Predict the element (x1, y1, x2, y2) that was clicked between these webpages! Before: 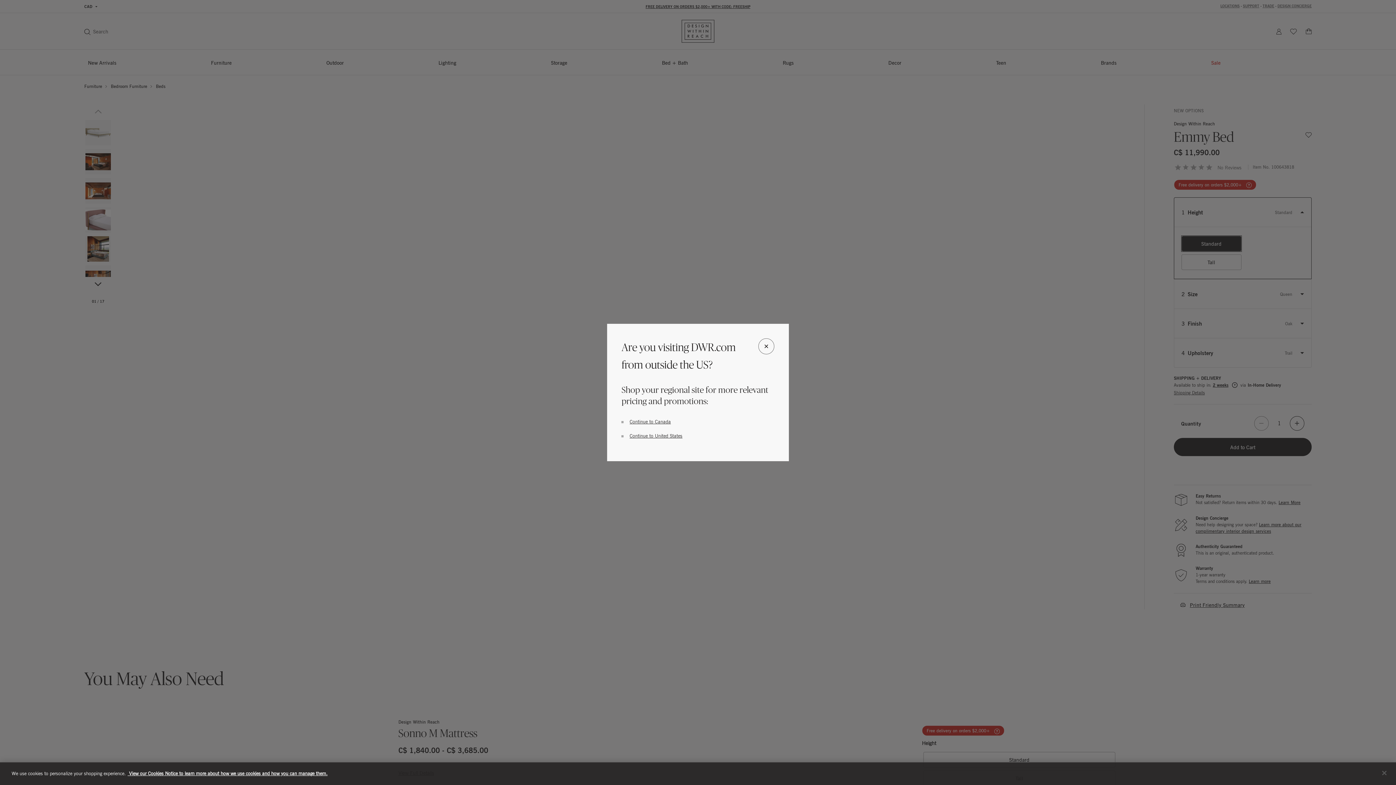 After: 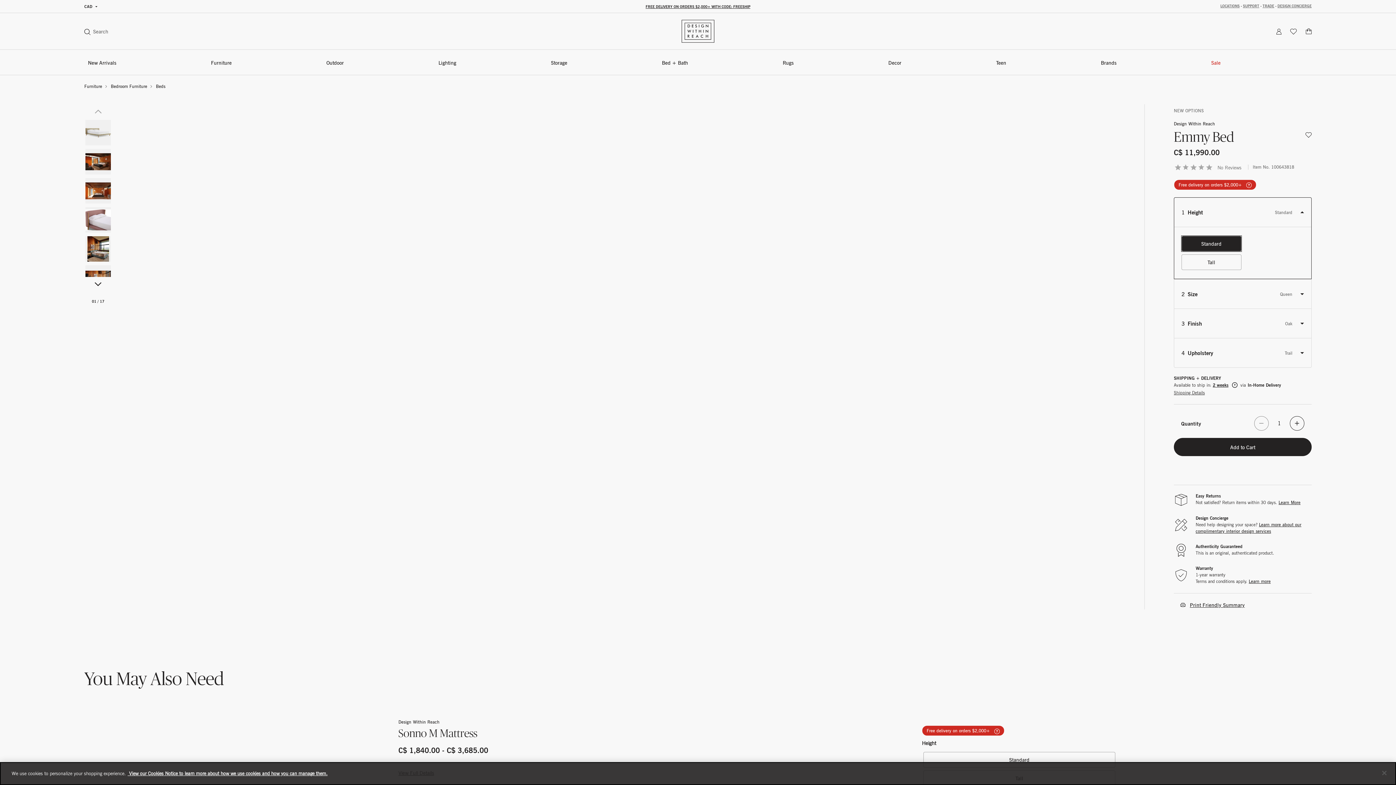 Action: label: Continue to Canada bbox: (629, 418, 671, 424)